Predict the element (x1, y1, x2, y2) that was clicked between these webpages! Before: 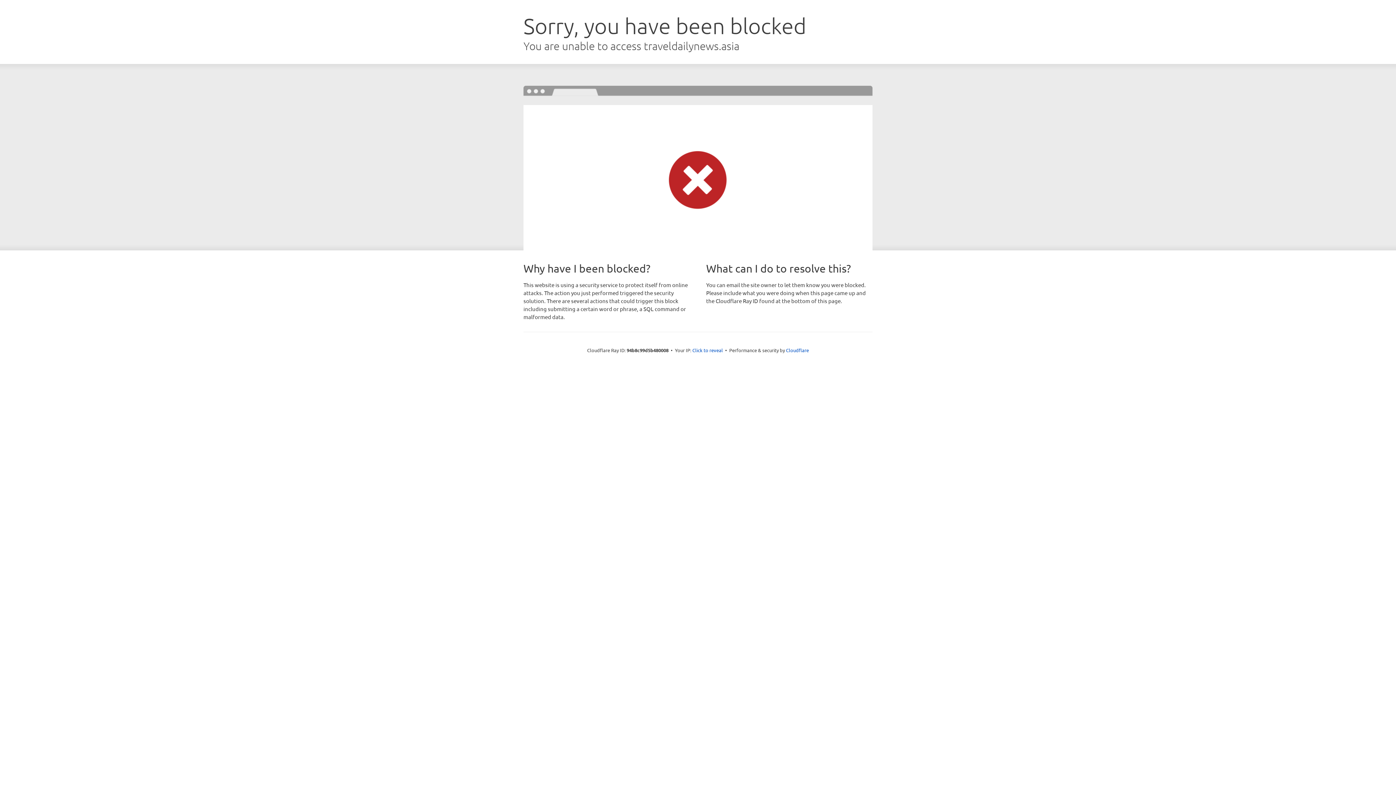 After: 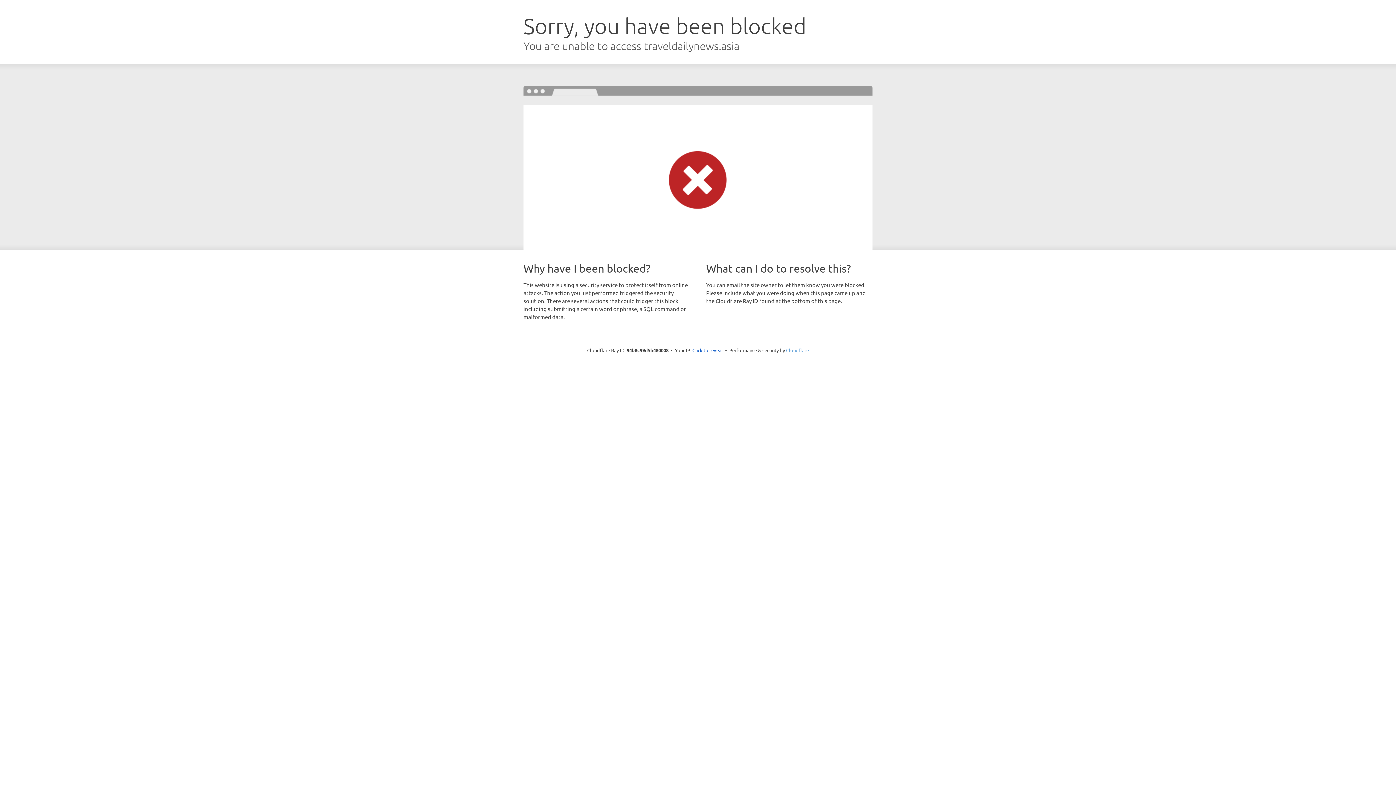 Action: label: Cloudflare bbox: (786, 347, 809, 353)